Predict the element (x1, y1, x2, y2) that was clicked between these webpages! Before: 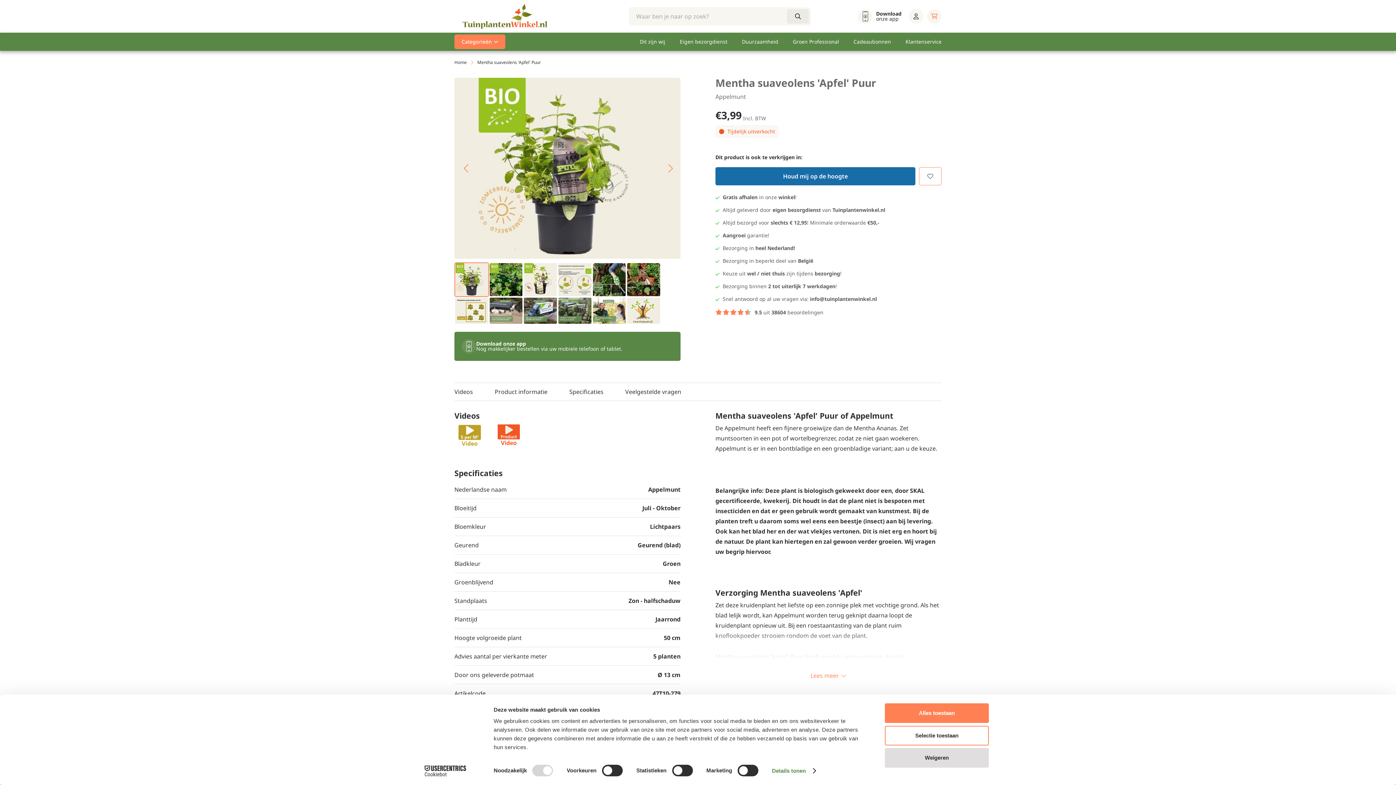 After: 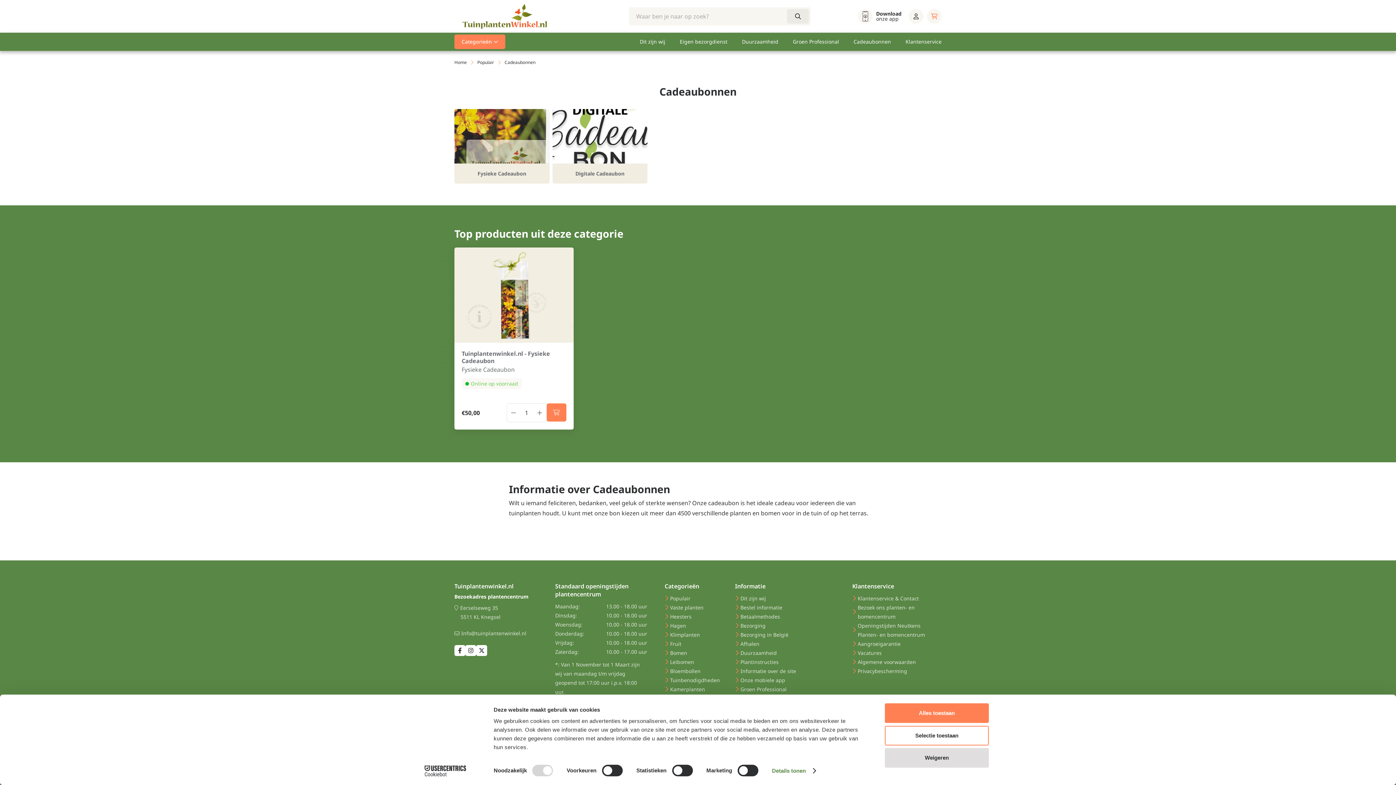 Action: label: Cadeaubonnen bbox: (853, 32, 891, 50)